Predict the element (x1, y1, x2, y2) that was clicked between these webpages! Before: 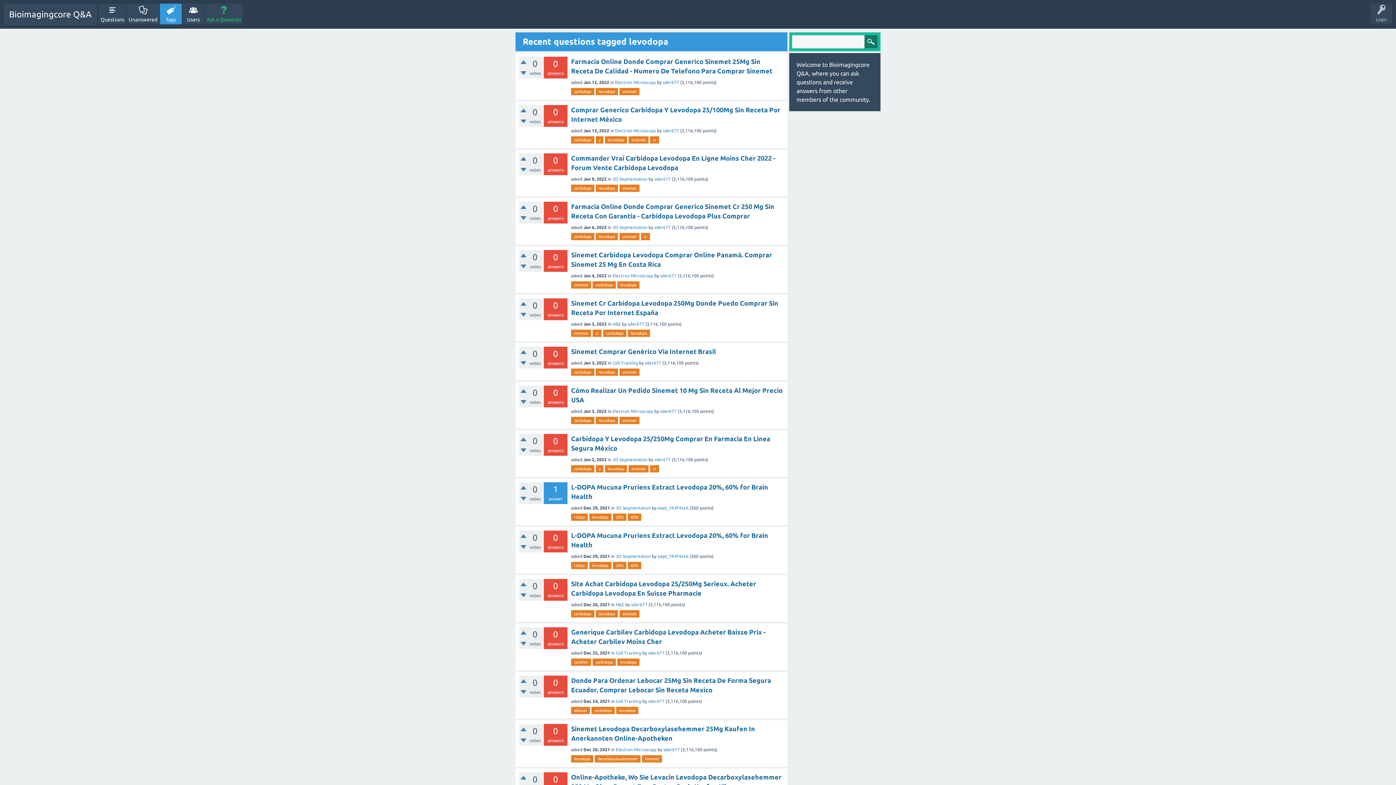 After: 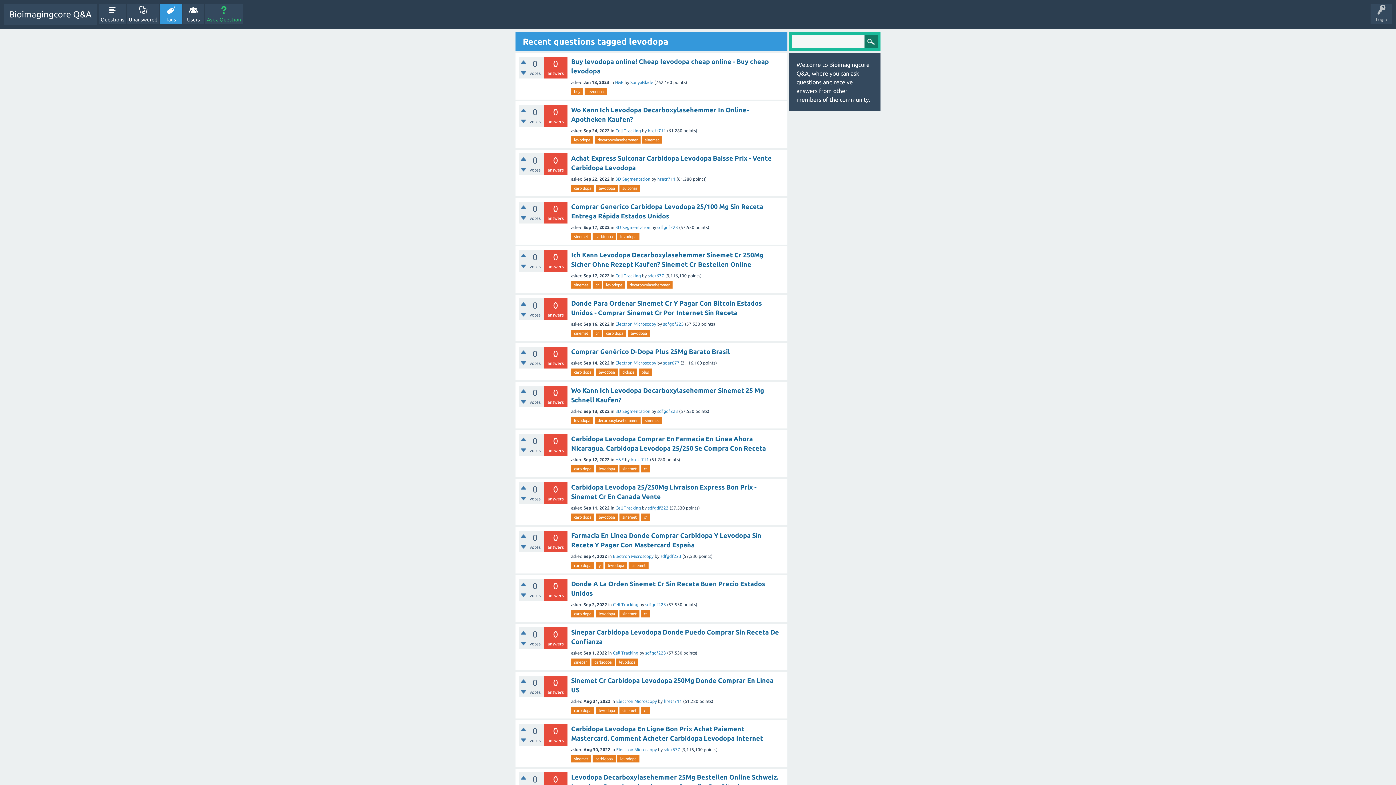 Action: label: levodopa bbox: (596, 88, 618, 95)